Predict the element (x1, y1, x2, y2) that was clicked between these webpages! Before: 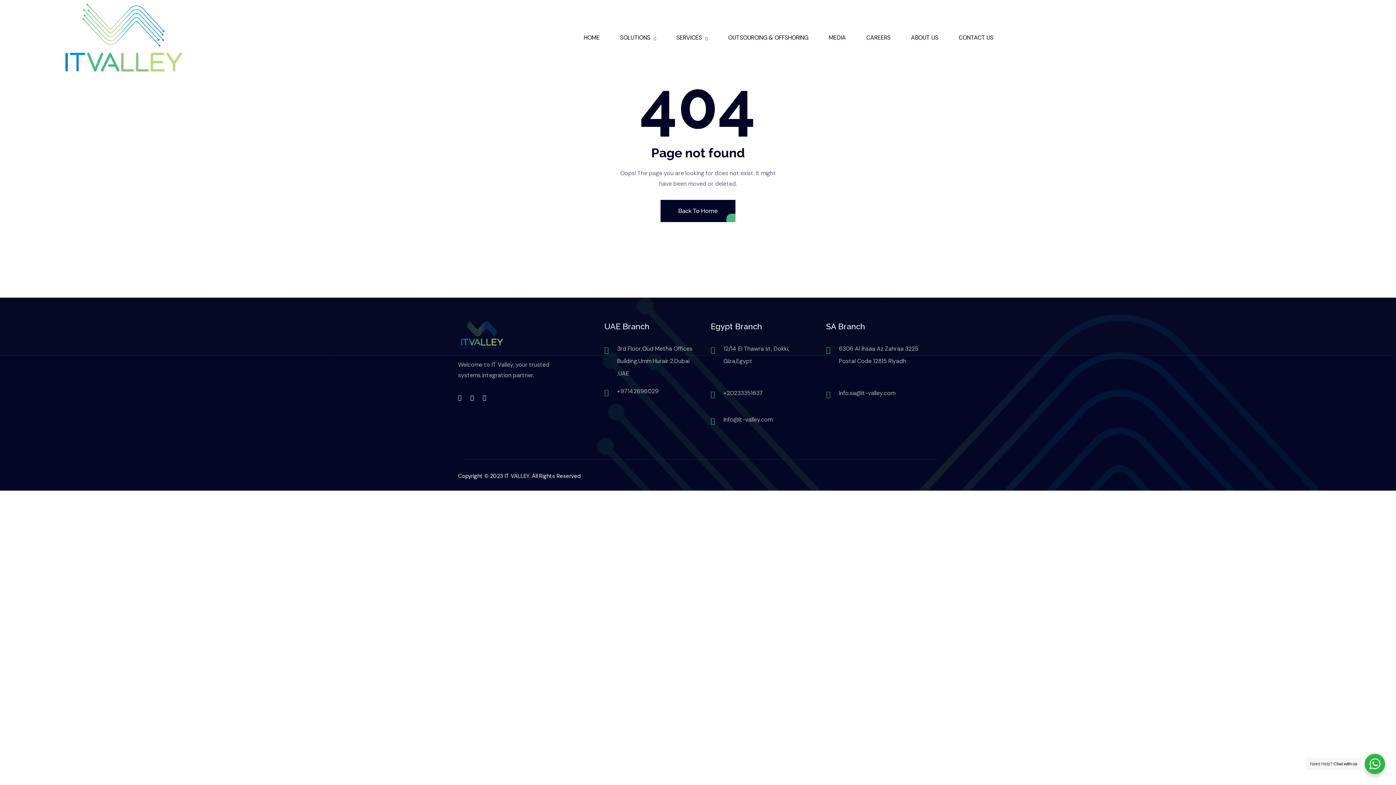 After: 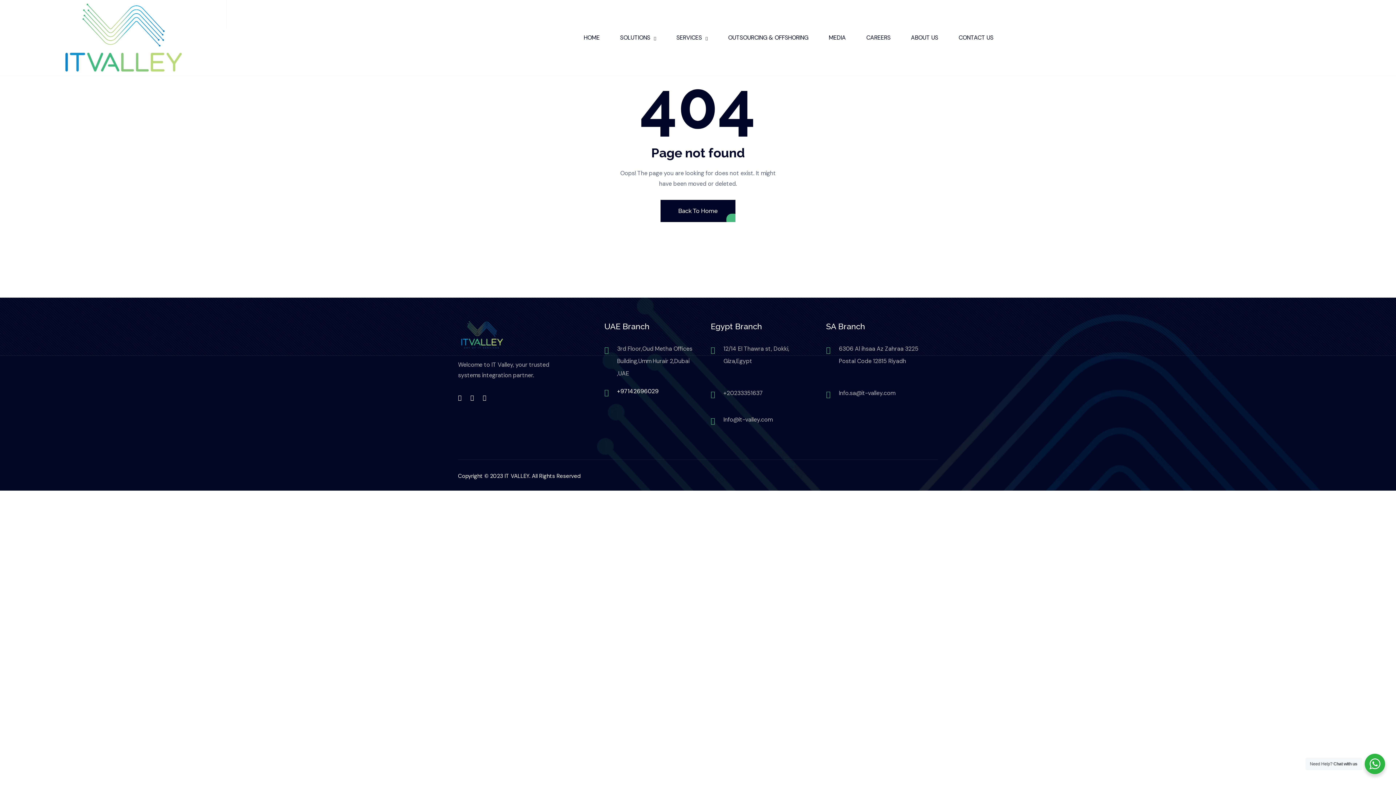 Action: label: +97142696029 bbox: (617, 387, 658, 395)